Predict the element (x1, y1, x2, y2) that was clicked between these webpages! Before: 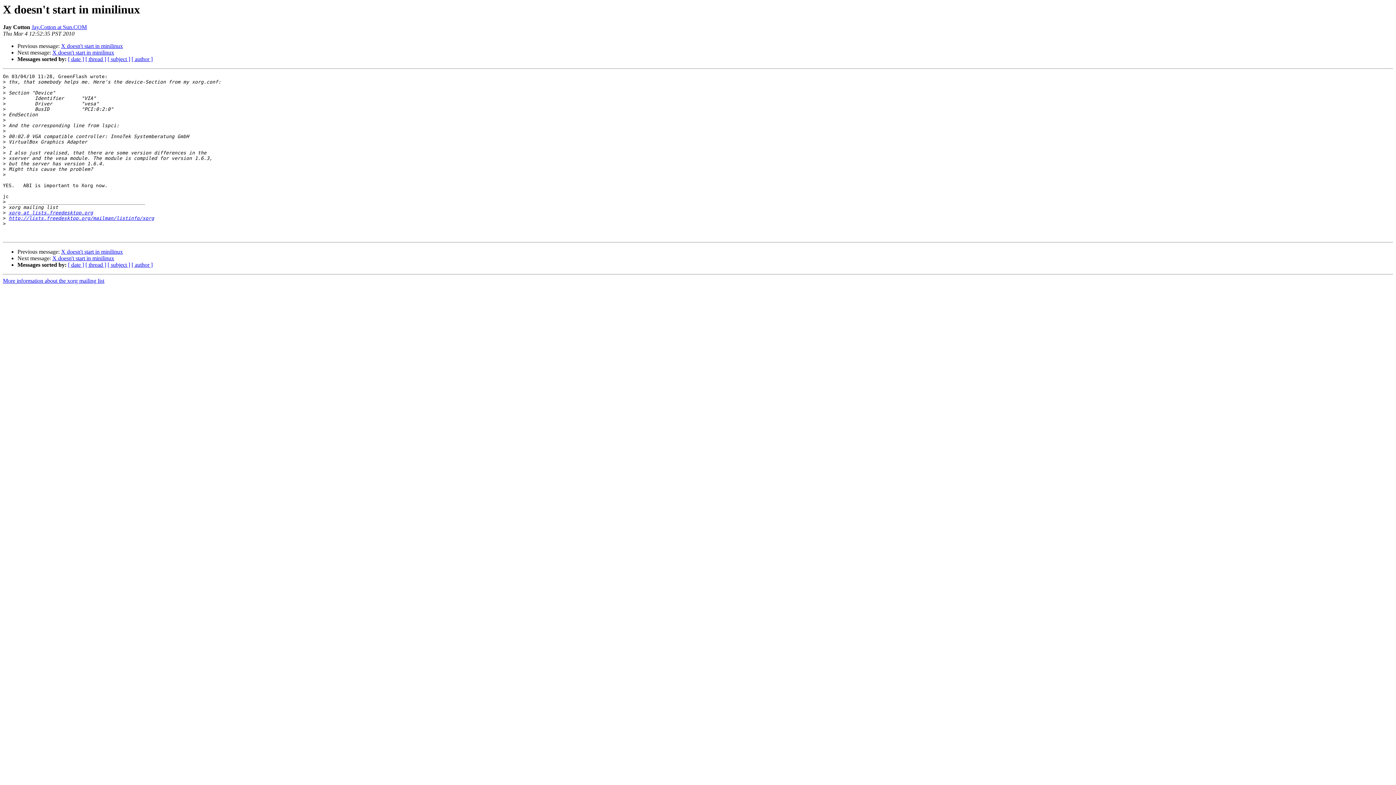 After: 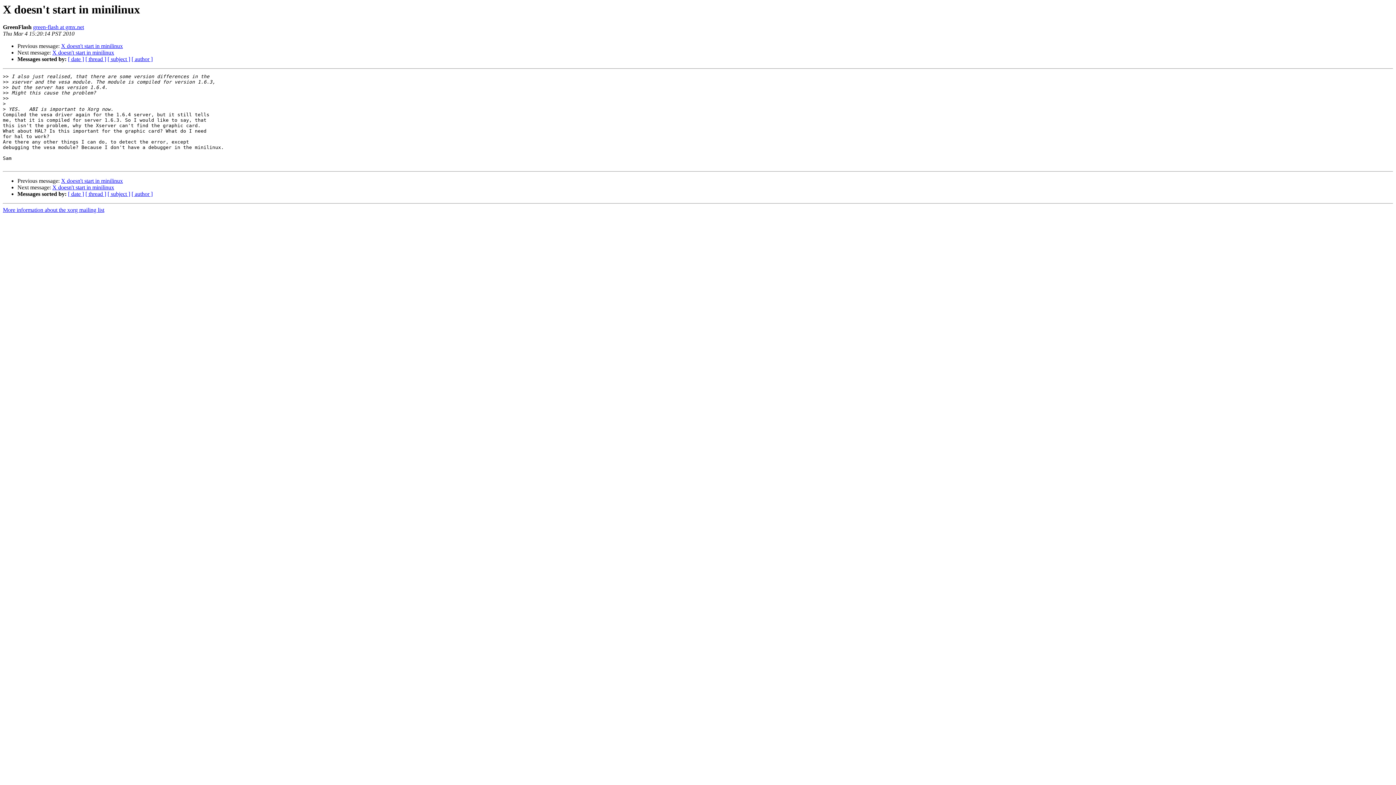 Action: bbox: (52, 255, 114, 261) label: X doesn't start in minilinux